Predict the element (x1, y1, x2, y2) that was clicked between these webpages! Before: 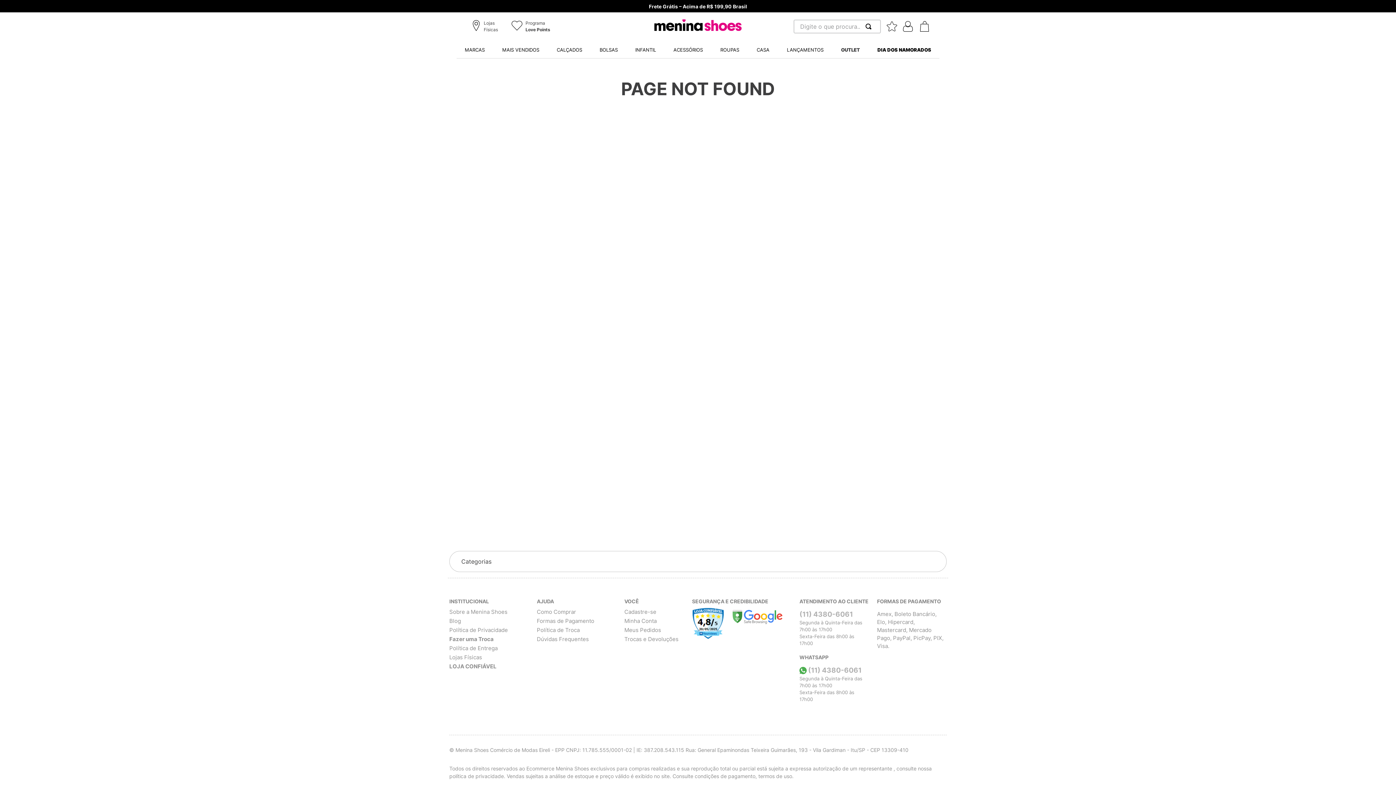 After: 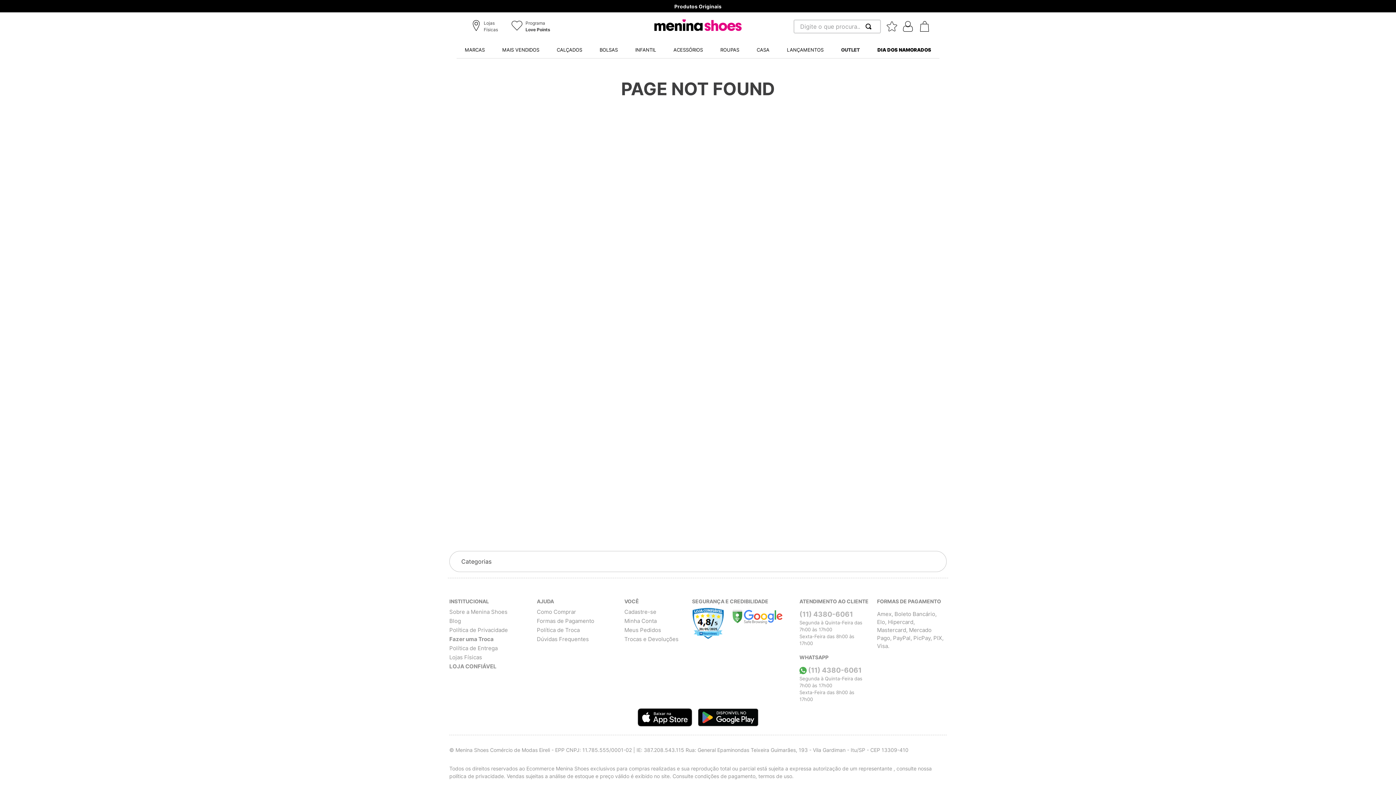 Action: bbox: (692, 607, 724, 641)